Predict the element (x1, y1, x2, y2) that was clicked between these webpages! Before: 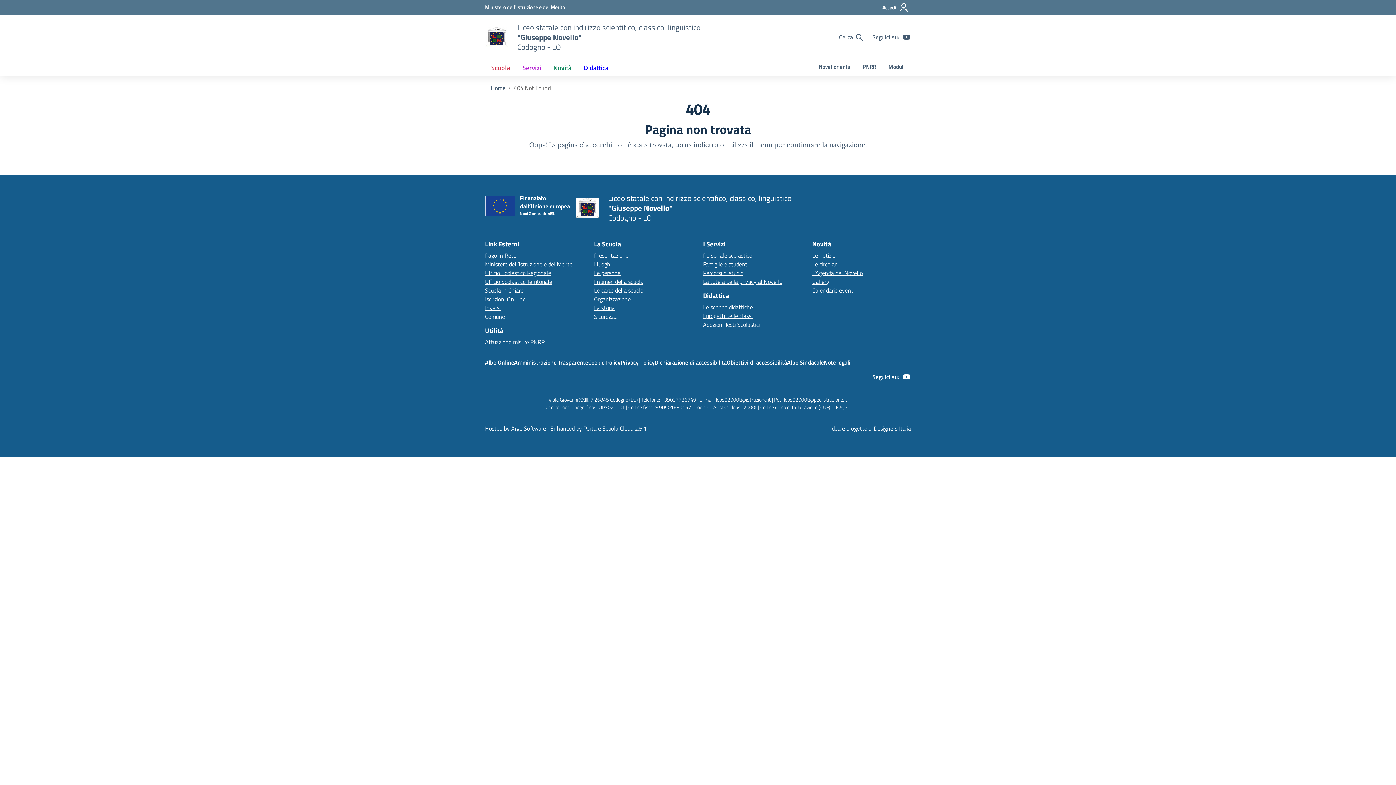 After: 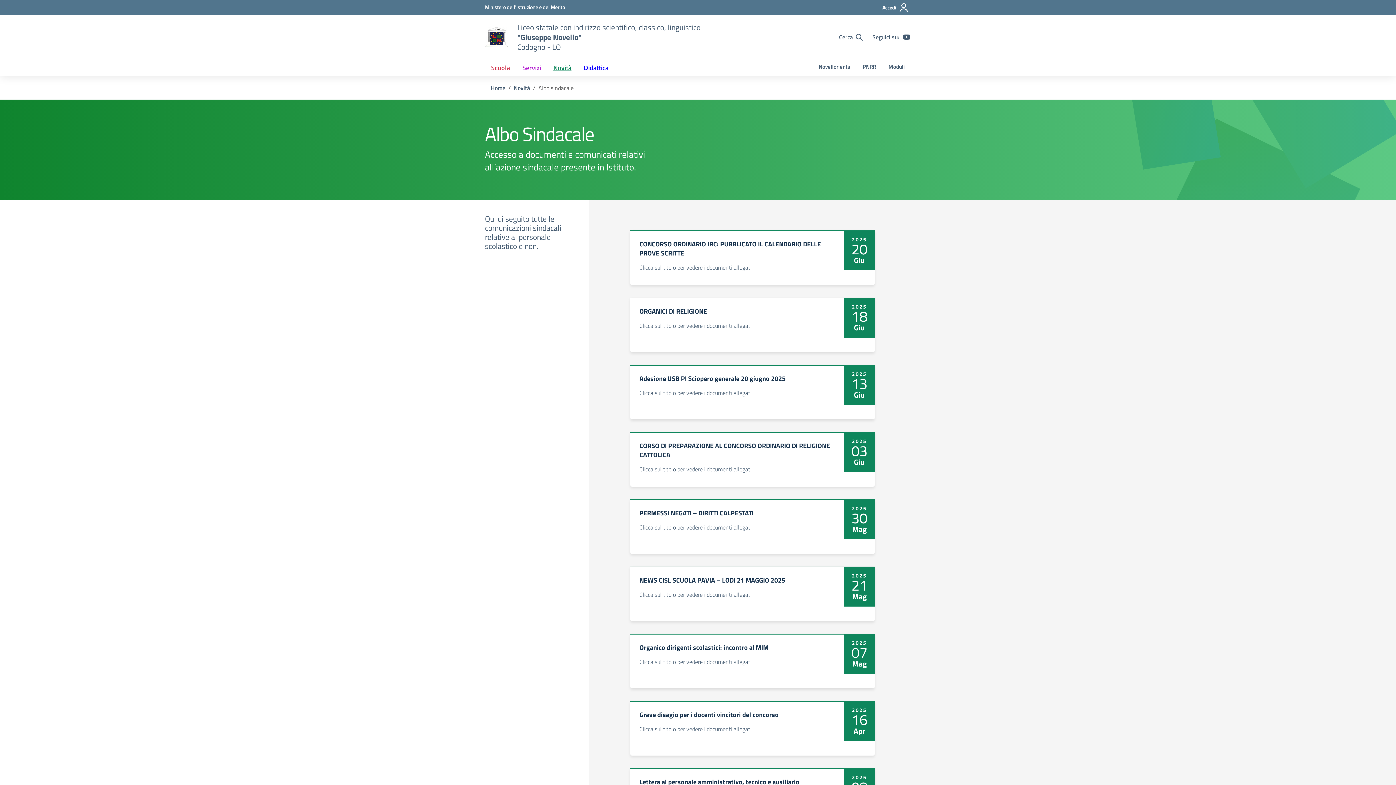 Action: bbox: (787, 358, 824, 366) label: Vai alla pagina Albo Sindacale